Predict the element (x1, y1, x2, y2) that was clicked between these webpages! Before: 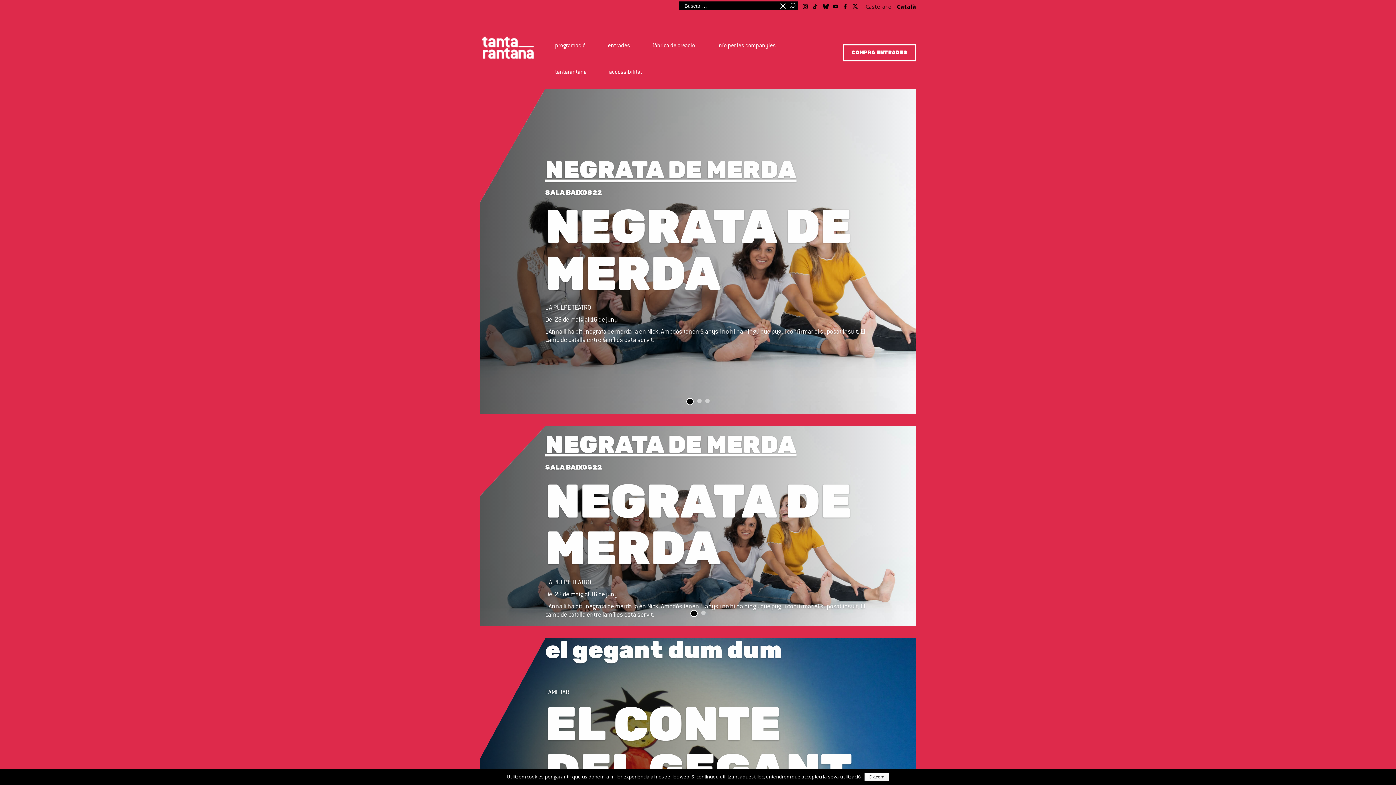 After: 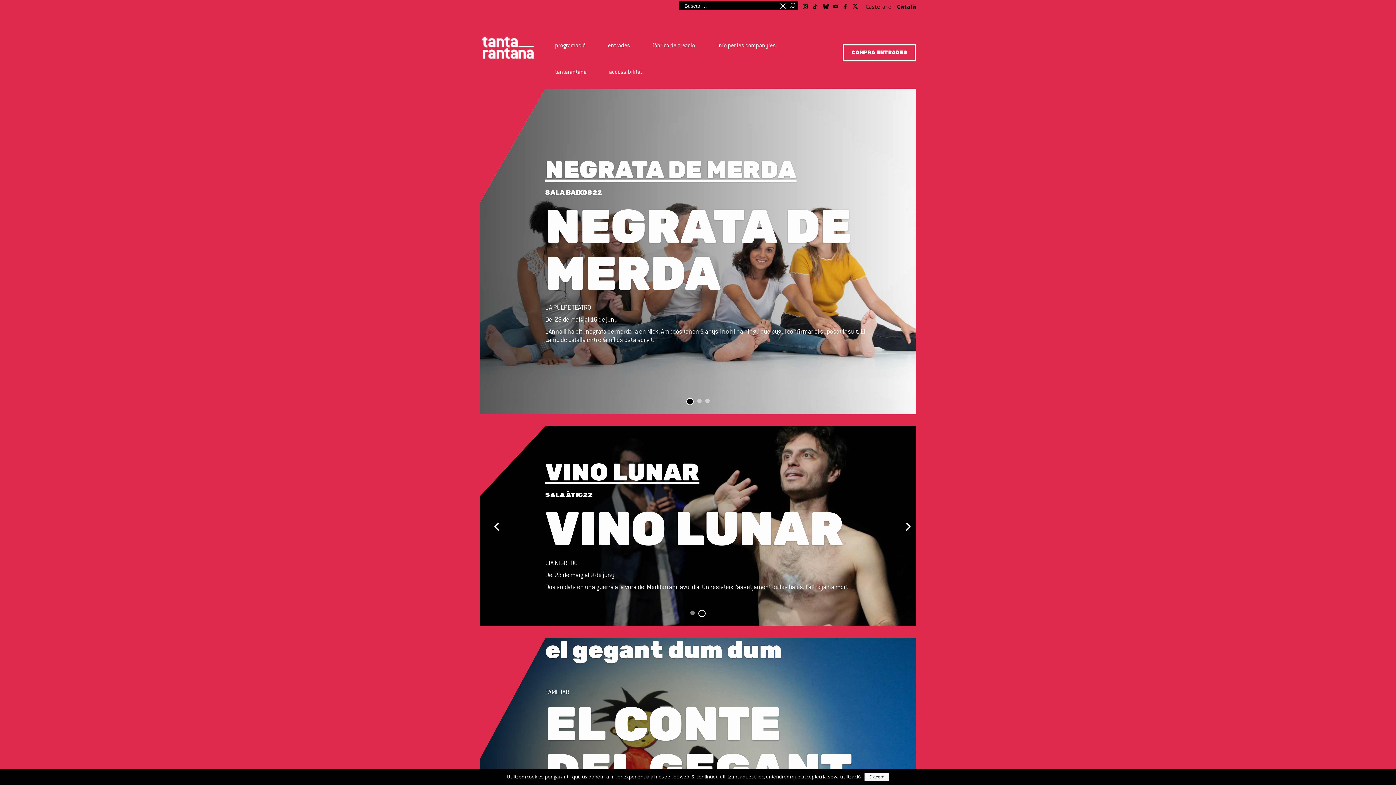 Action: label: 2 bbox: (701, 610, 705, 615)